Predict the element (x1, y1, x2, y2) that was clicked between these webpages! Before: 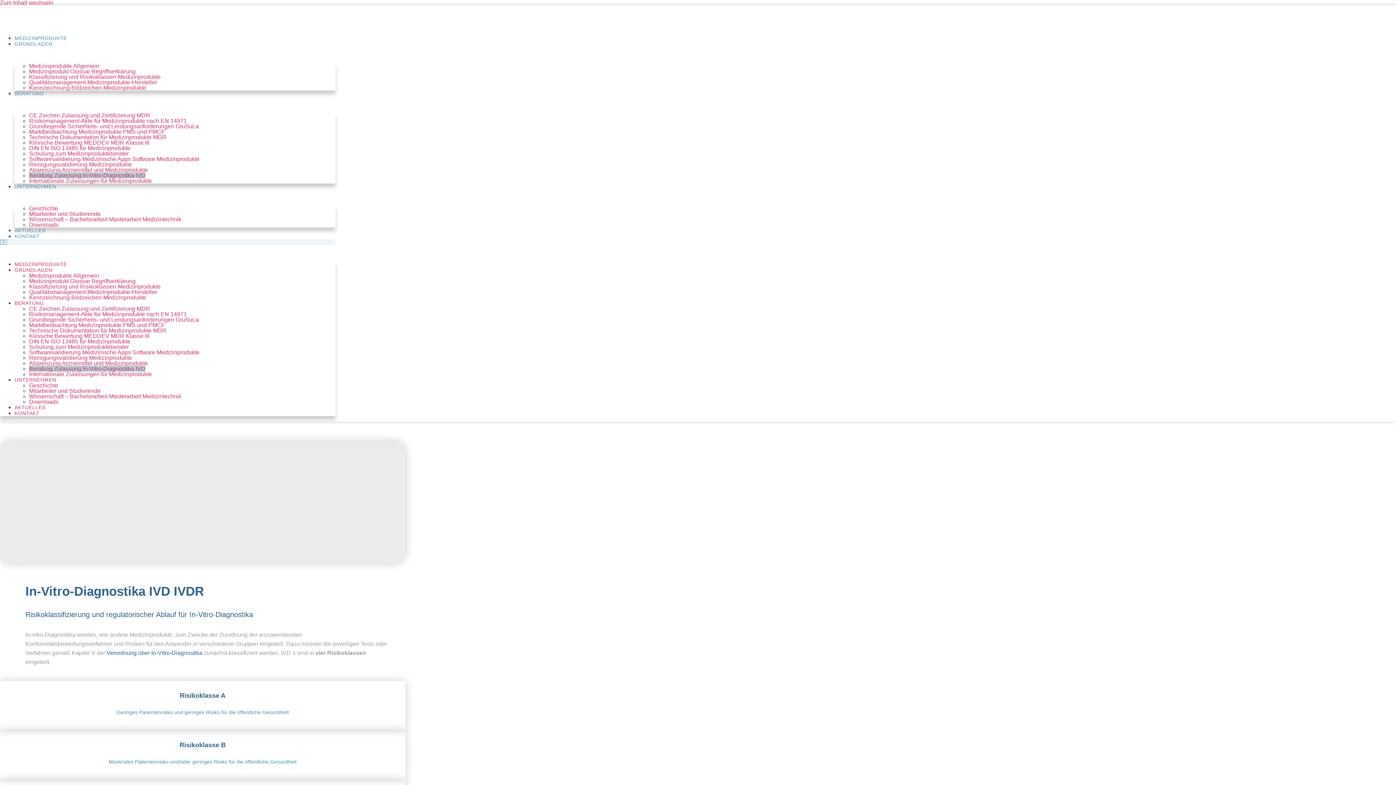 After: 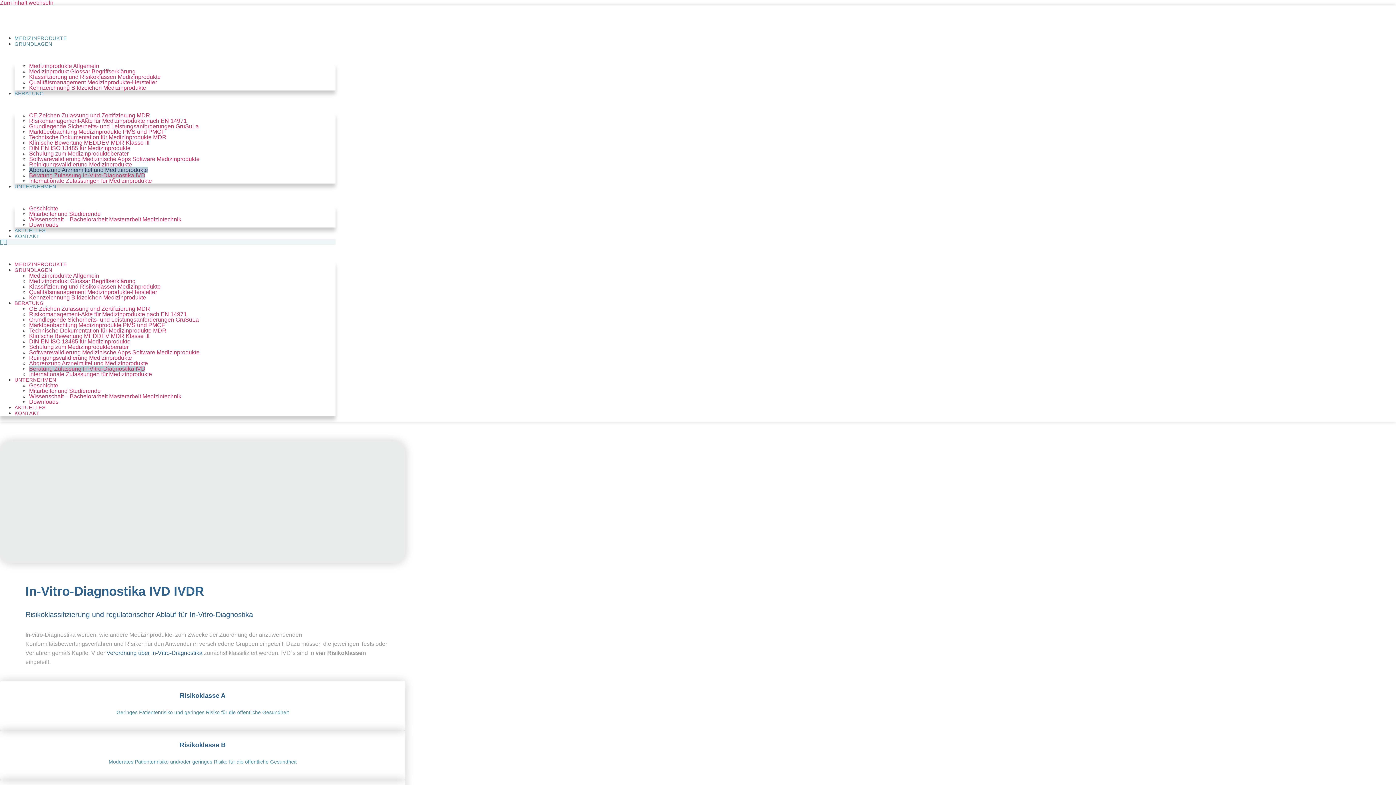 Action: label: Abgrenzung Arzneimittel und Medizinprodukte bbox: (29, 167, 148, 173)